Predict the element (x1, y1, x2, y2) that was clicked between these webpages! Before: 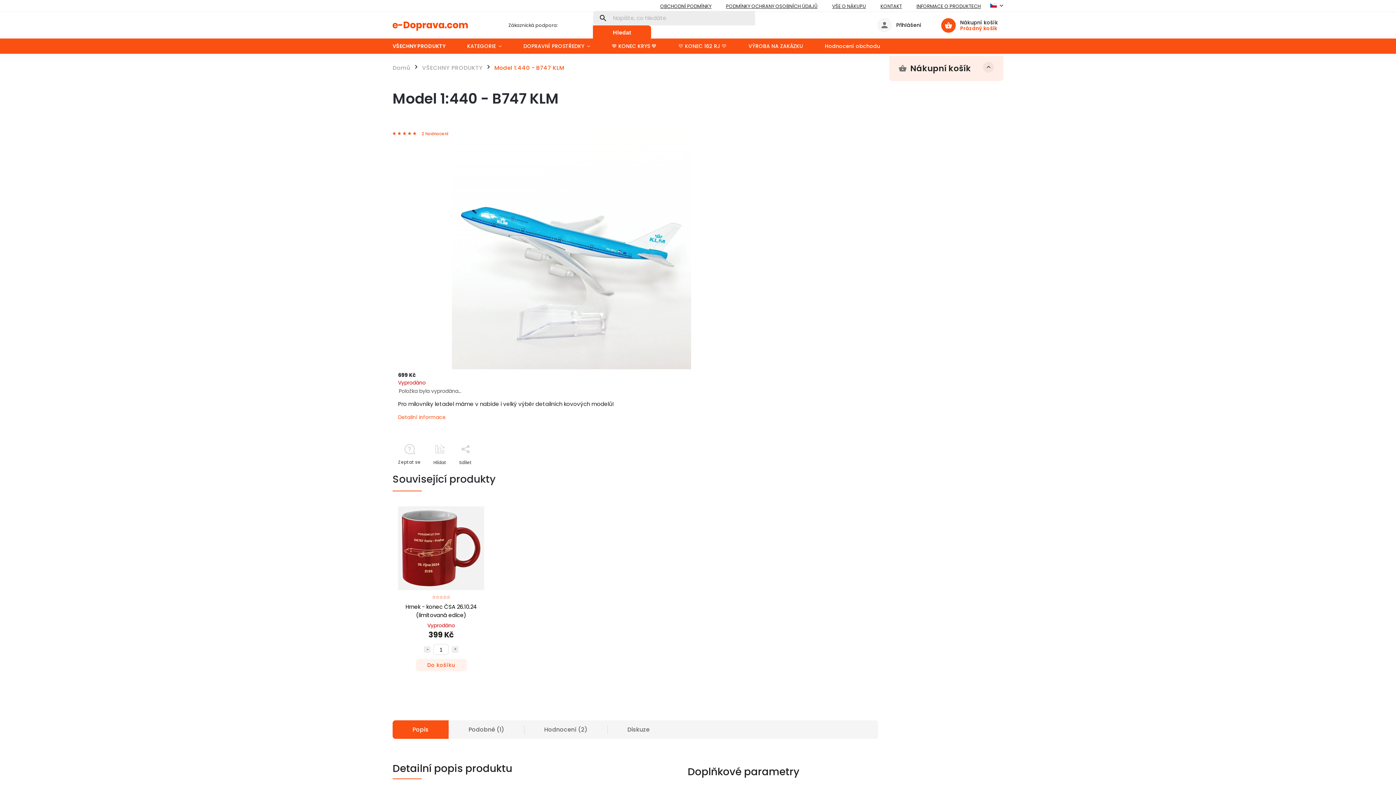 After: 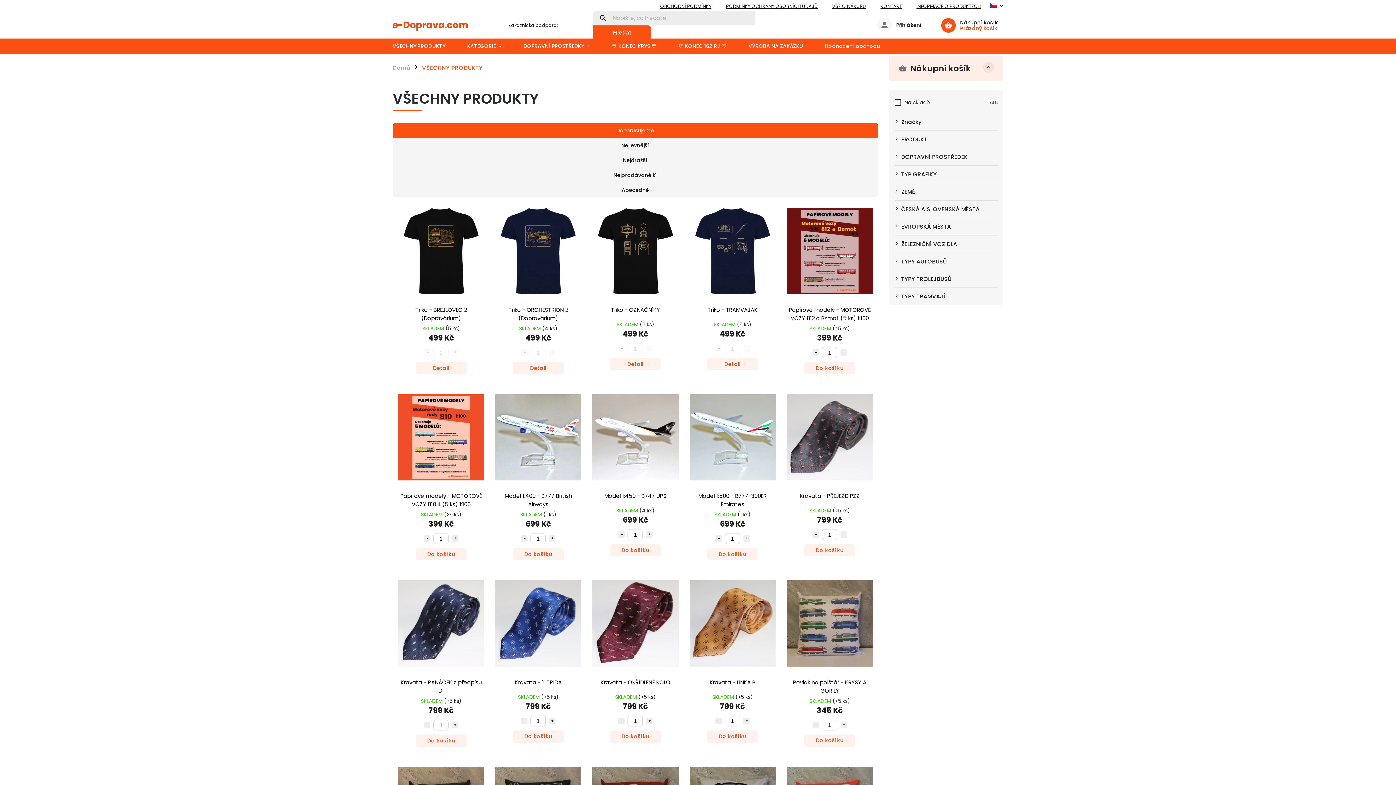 Action: label: VŠECHNY PRODUKTY bbox: (420, 60, 485, 75)